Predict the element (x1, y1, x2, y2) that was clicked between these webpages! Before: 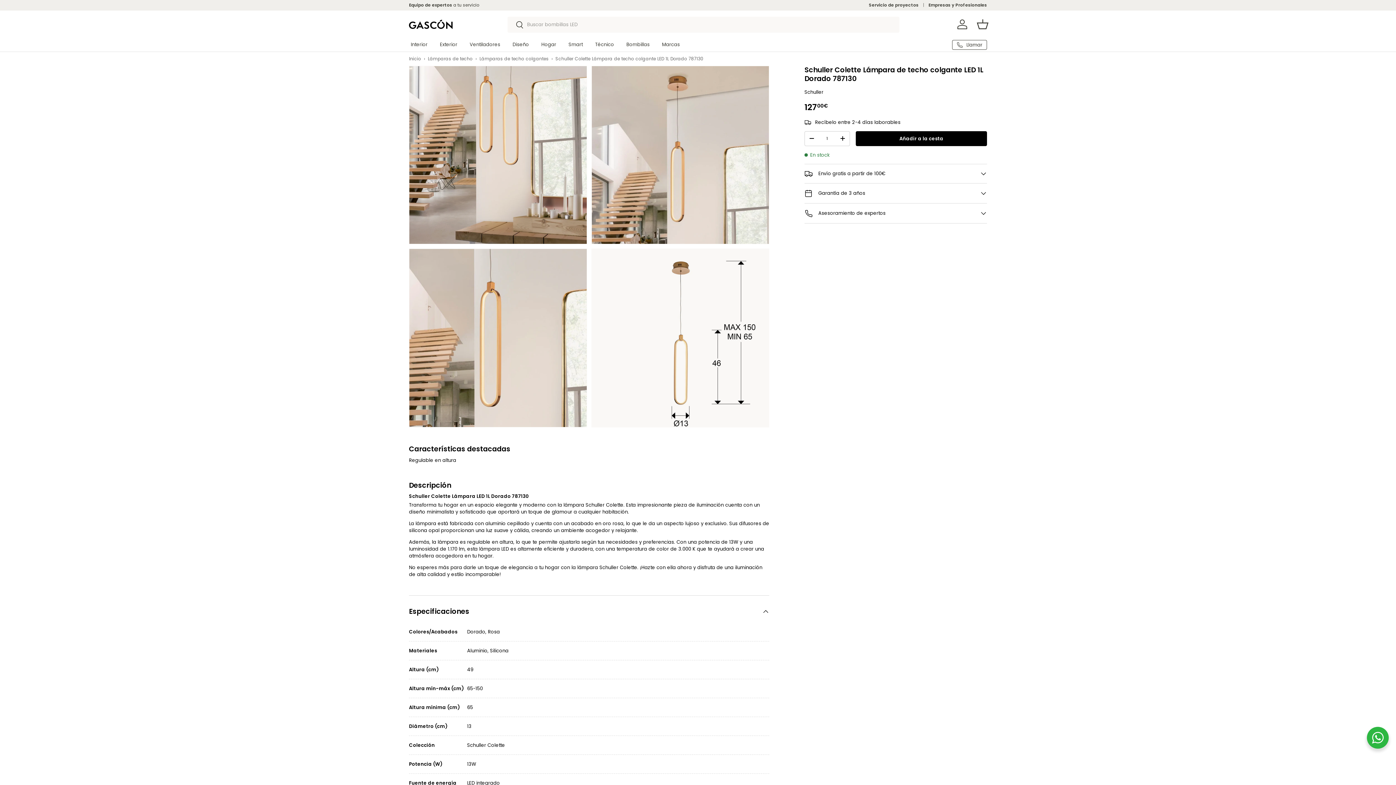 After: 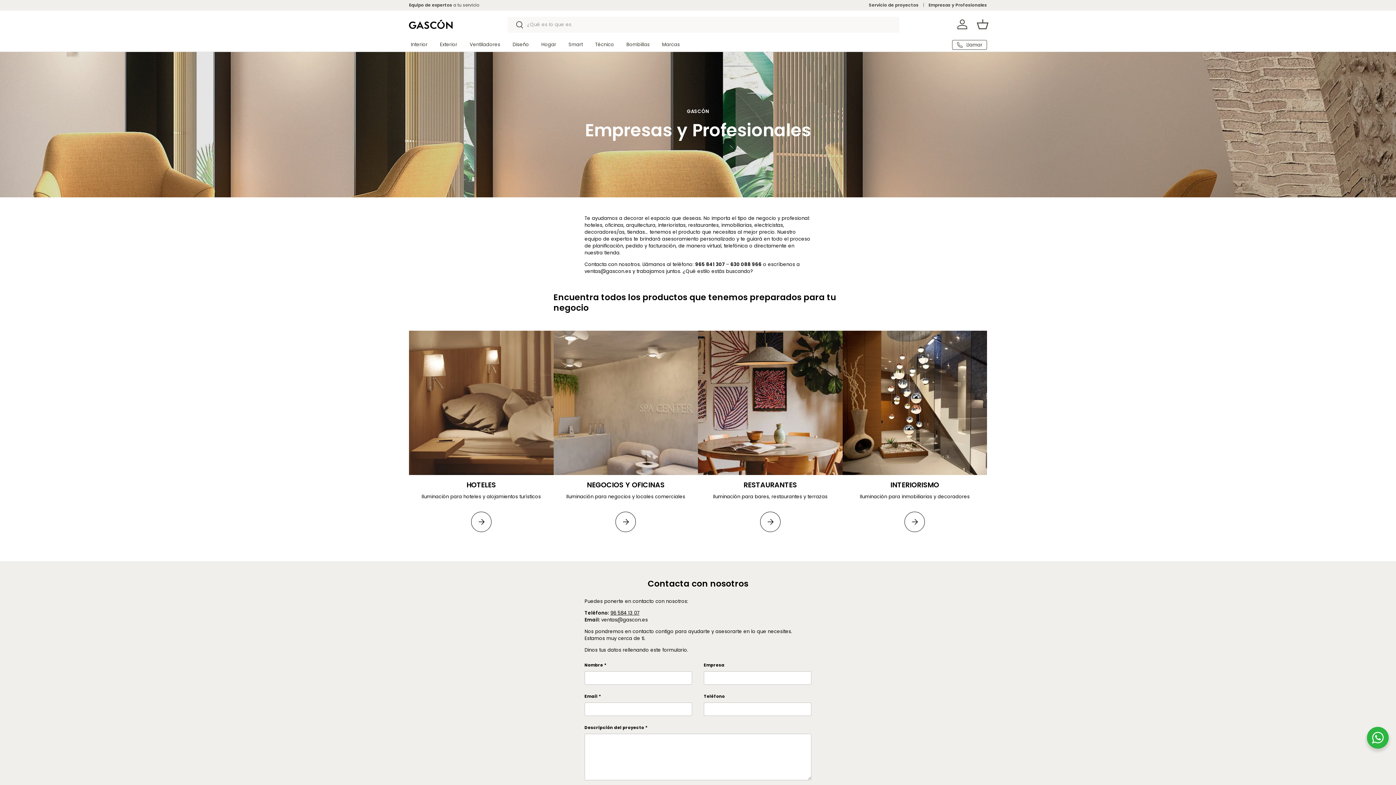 Action: bbox: (928, 2, 987, 8) label: Empresas y Profesionales